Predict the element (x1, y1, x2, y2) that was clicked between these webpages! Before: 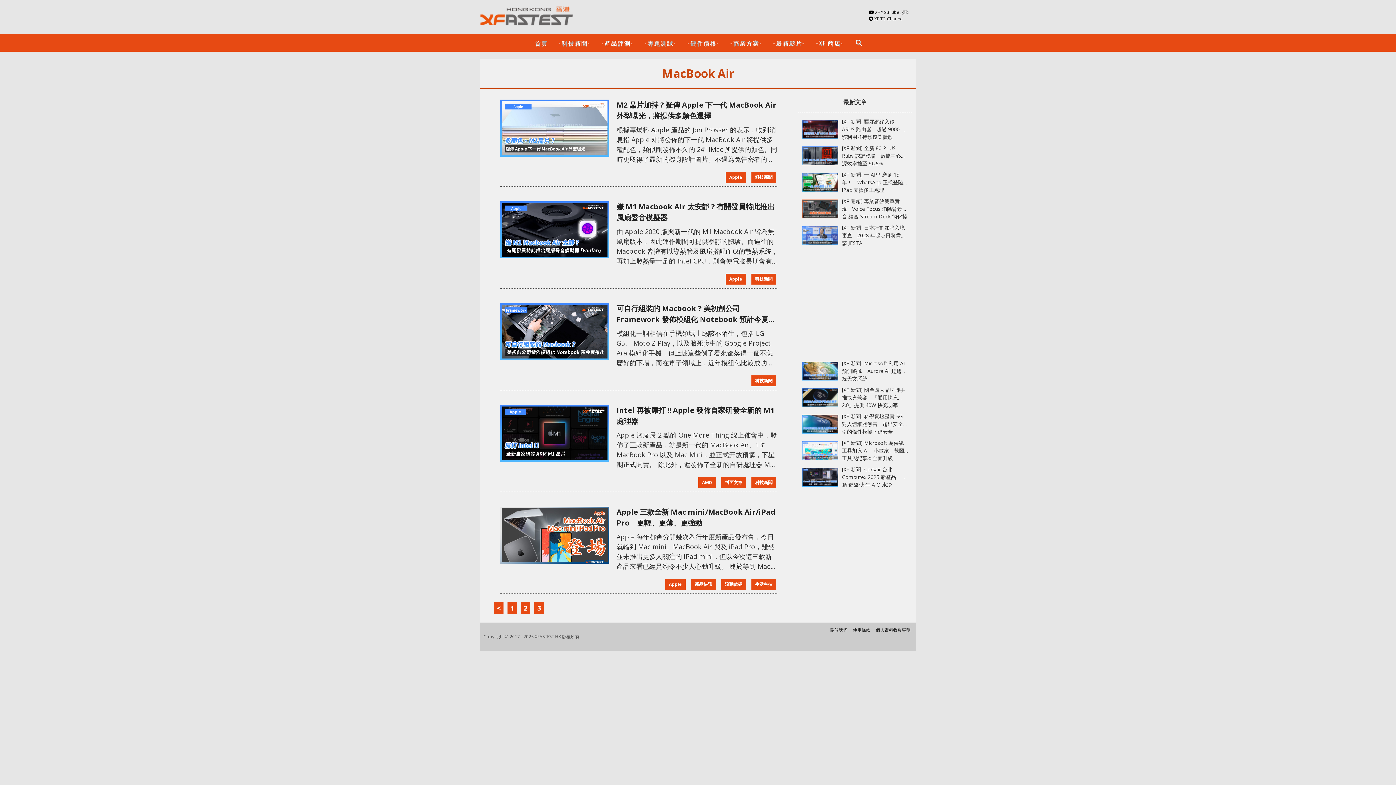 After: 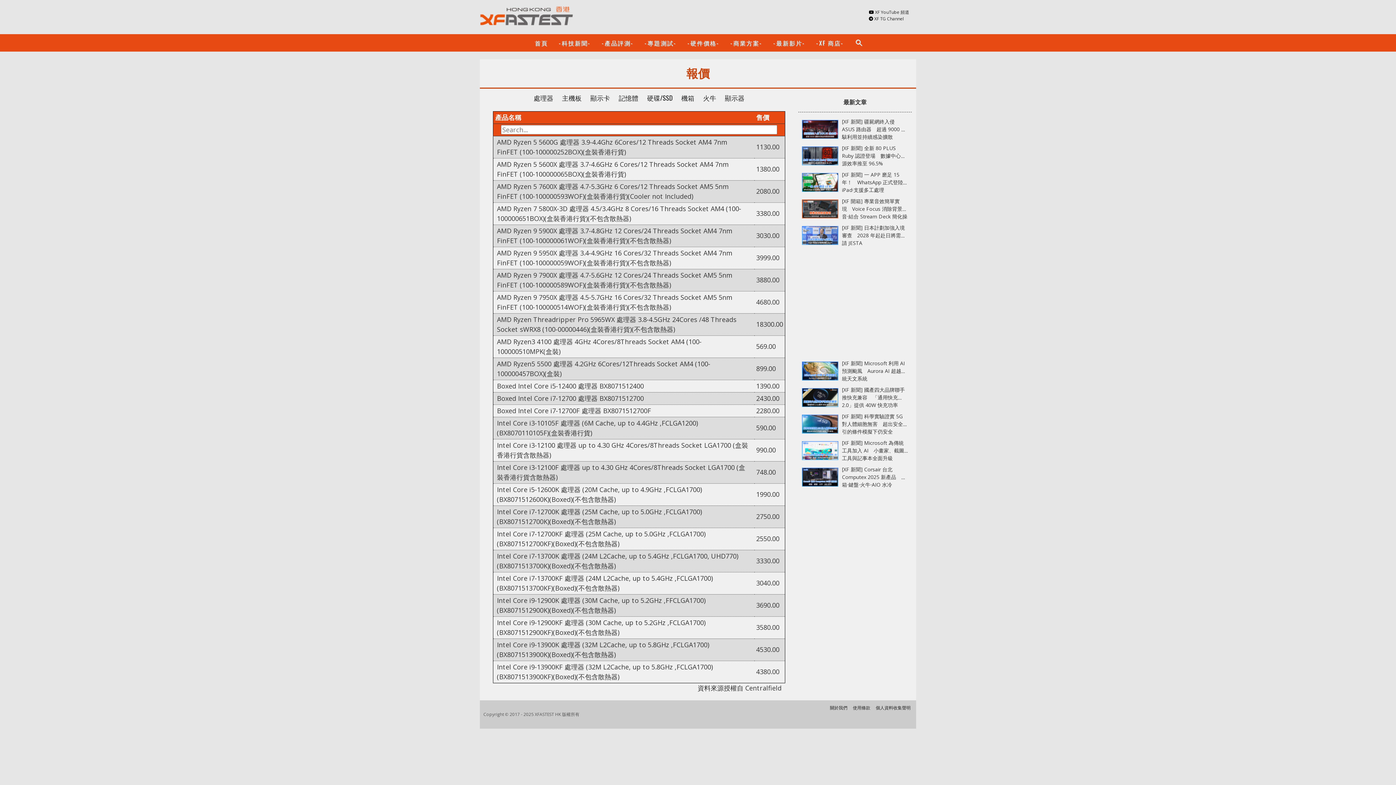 Action: label: -硬件價格- bbox: (682, 34, 725, 51)